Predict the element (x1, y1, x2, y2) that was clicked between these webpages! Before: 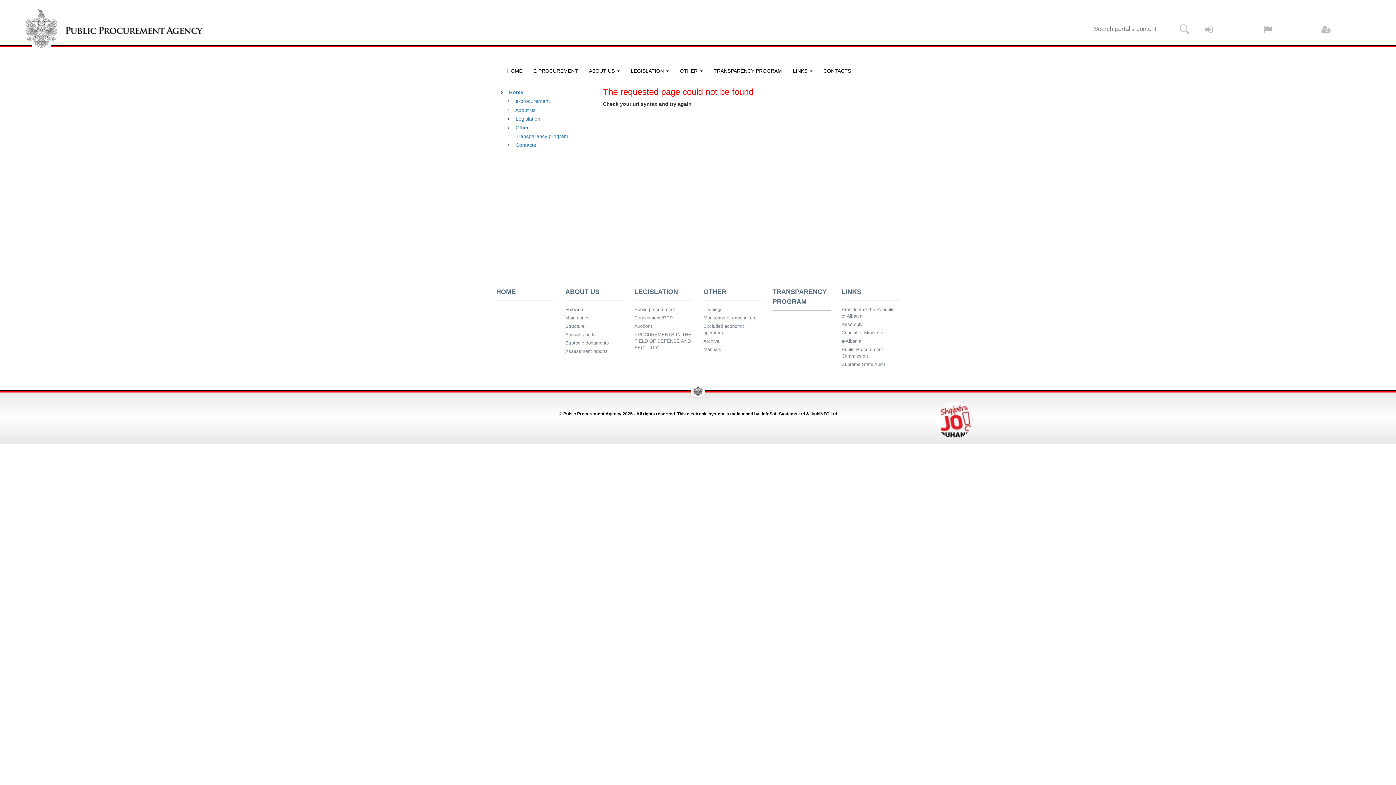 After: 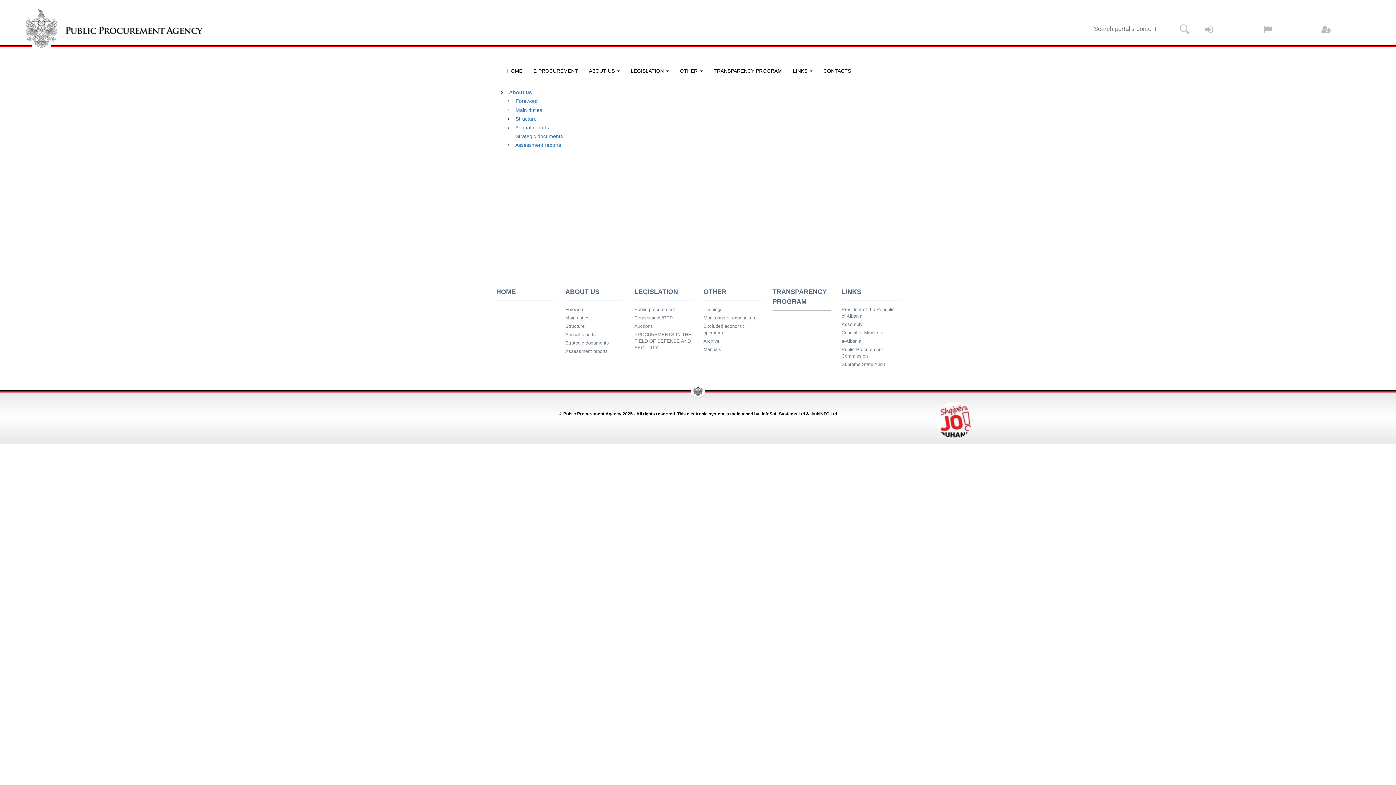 Action: bbox: (515, 107, 535, 112) label: About us